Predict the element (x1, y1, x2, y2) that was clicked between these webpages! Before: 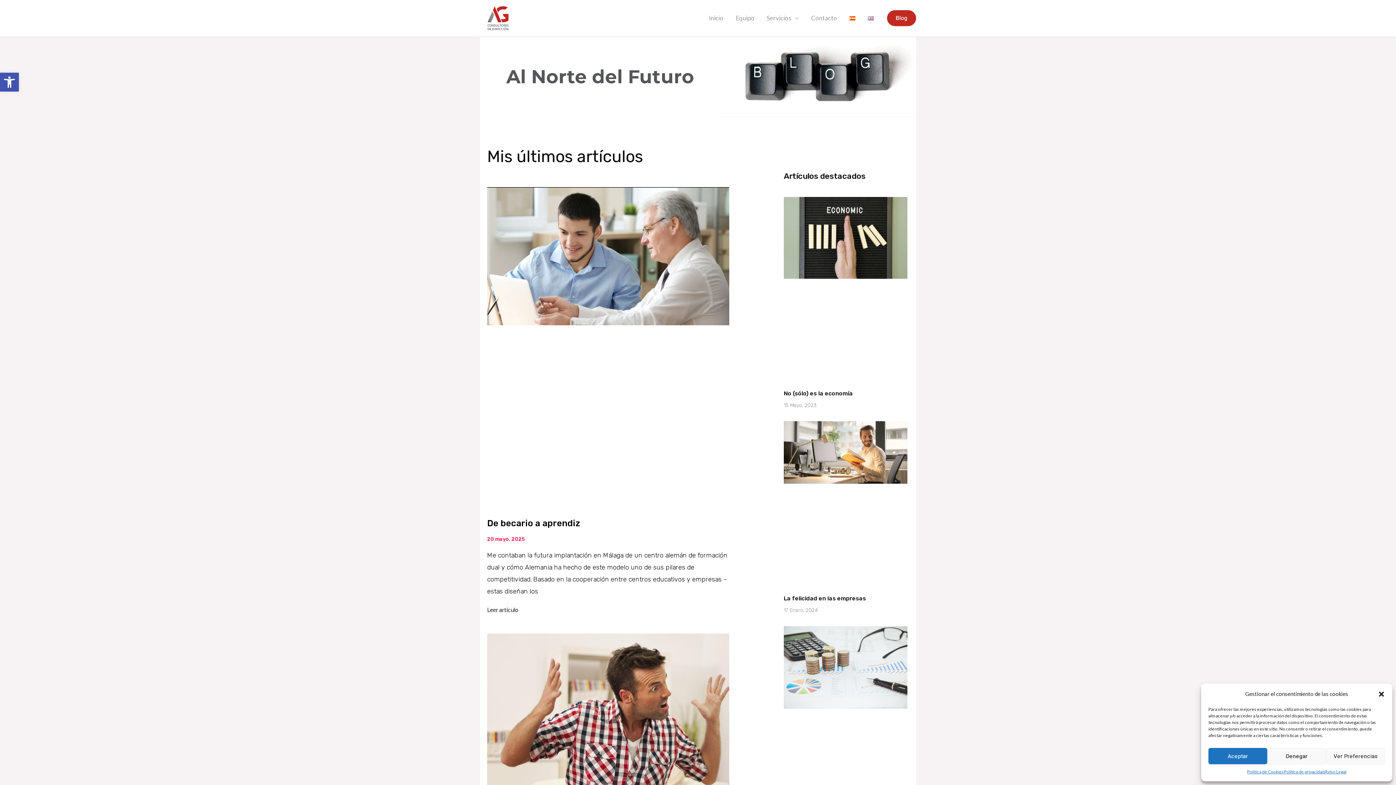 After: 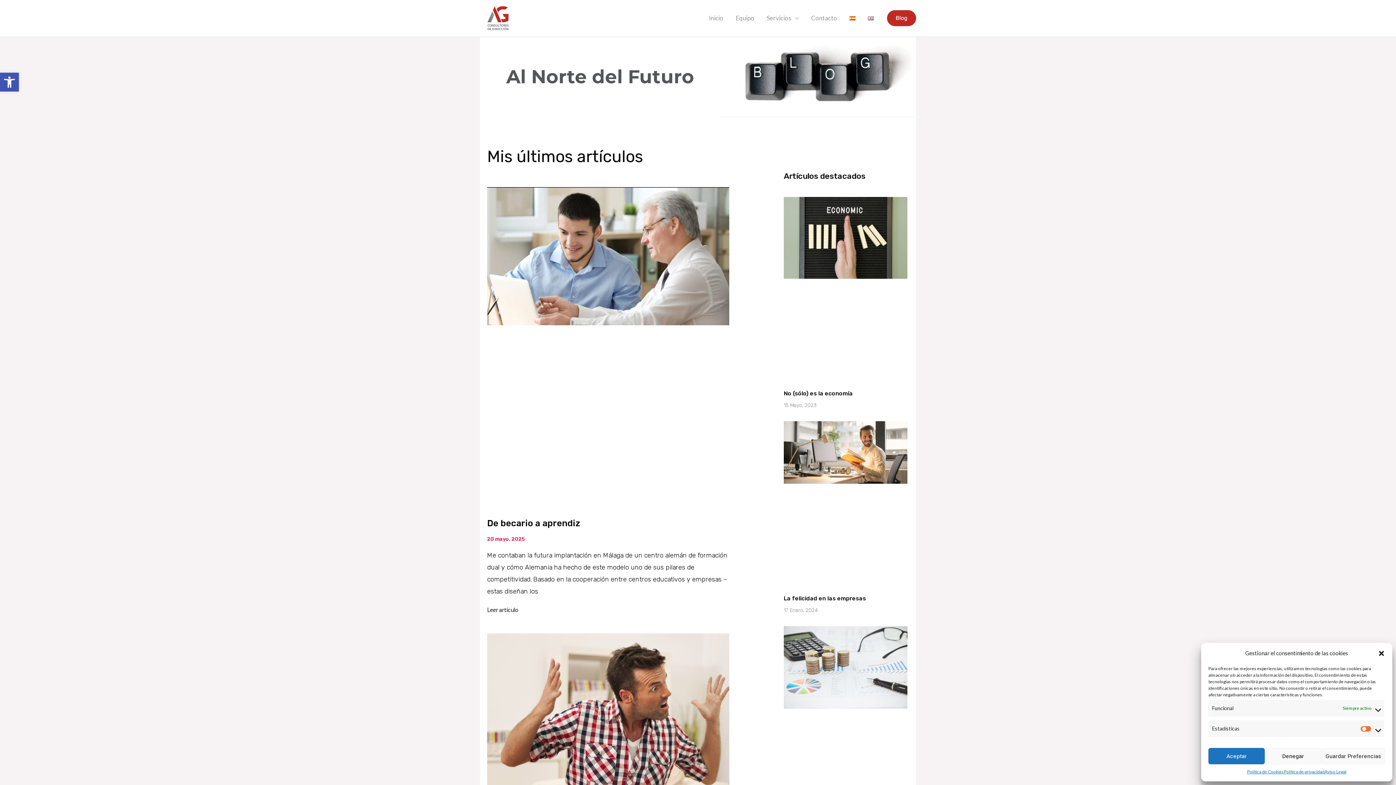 Action: label: Ver Preferencias bbox: (1326, 748, 1385, 764)